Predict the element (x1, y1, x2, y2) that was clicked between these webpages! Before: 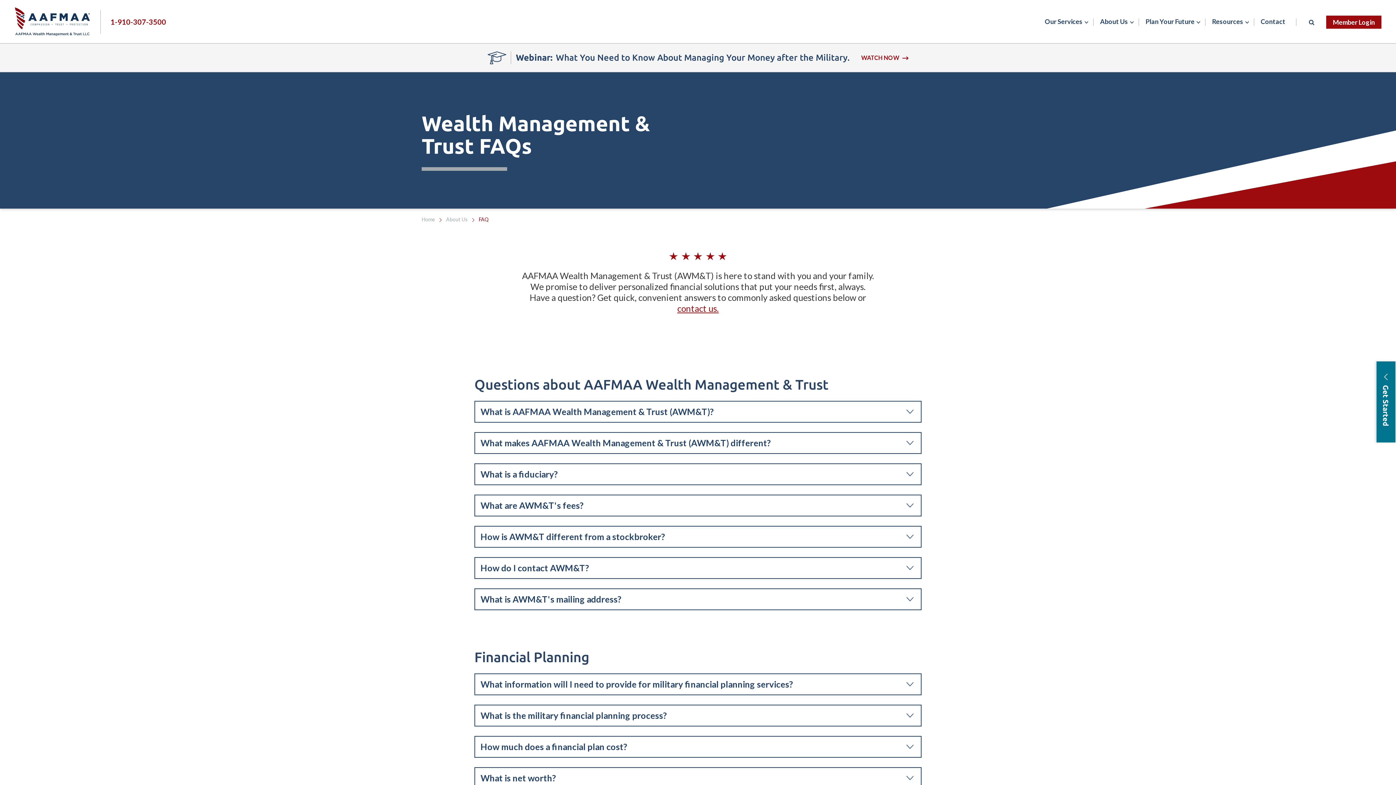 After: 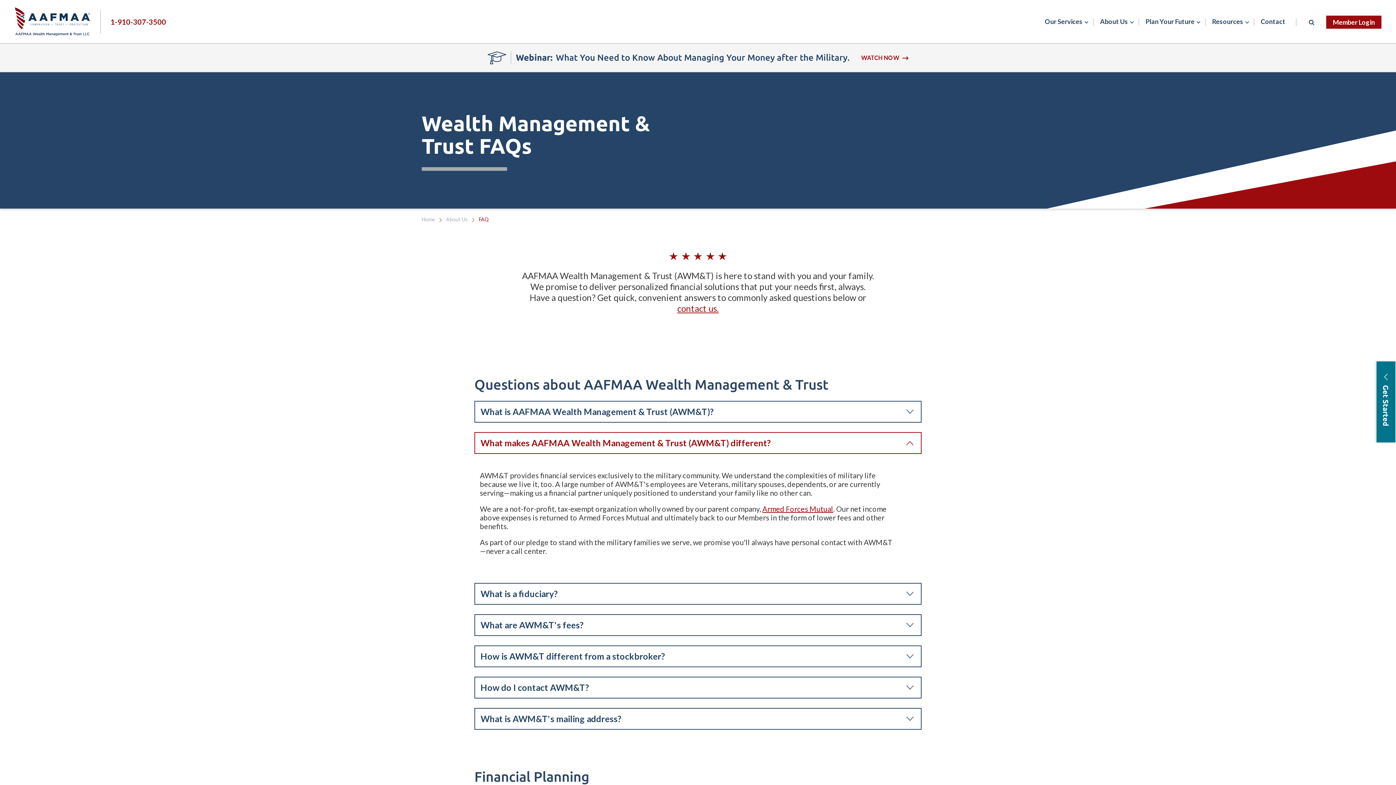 Action: label: What makes AAFMAA Wealth Management & Trust (AWM&T) different? bbox: (474, 432, 921, 454)